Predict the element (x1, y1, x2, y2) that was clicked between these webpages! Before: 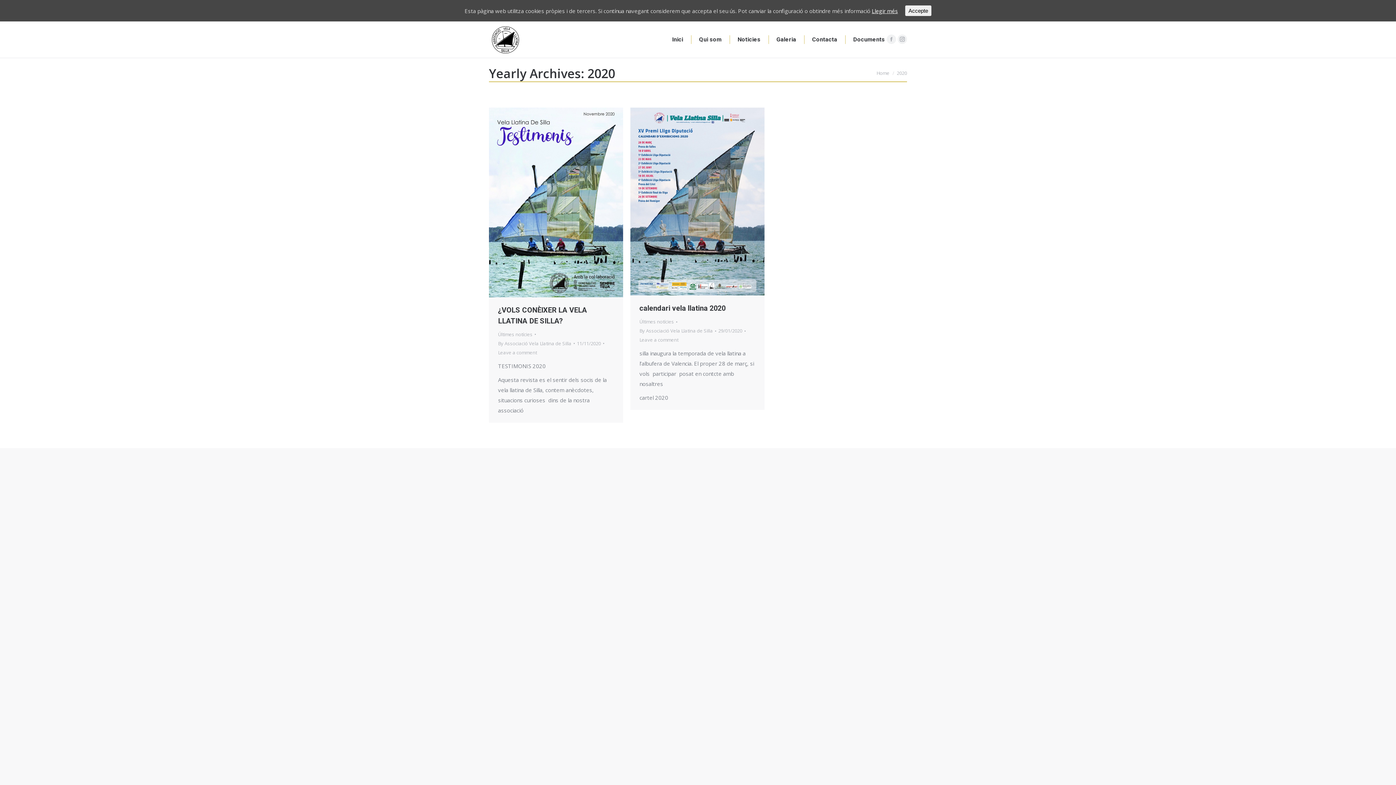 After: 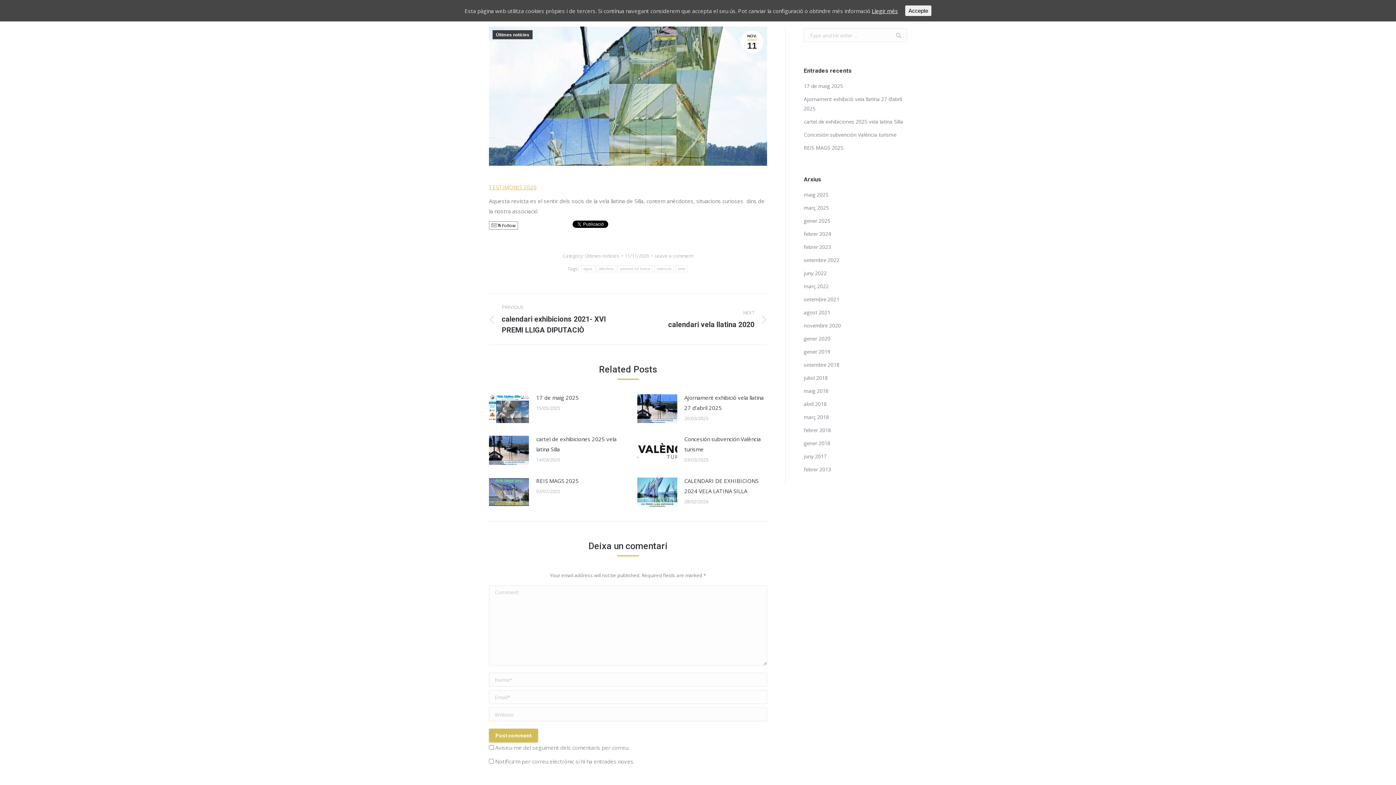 Action: label: Leave a comment bbox: (498, 348, 537, 357)